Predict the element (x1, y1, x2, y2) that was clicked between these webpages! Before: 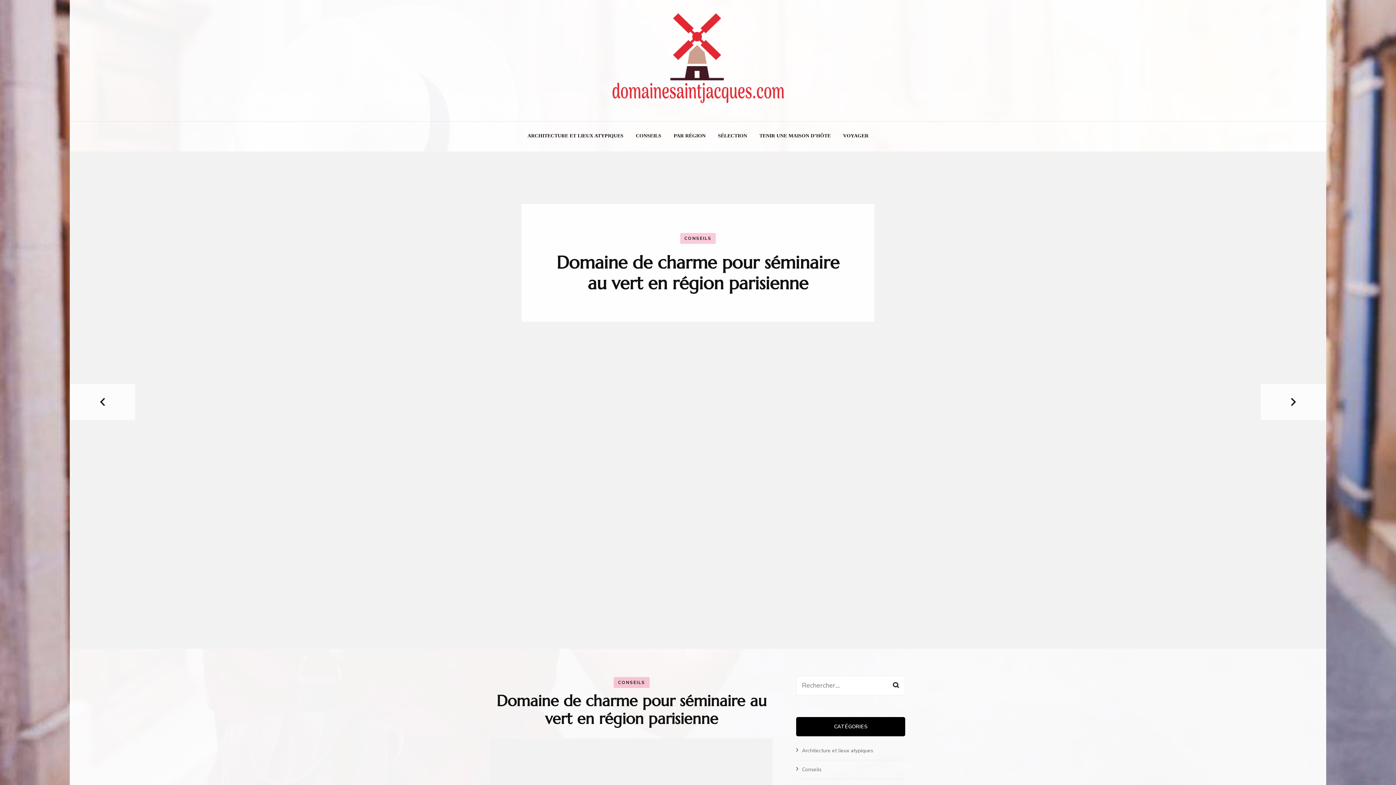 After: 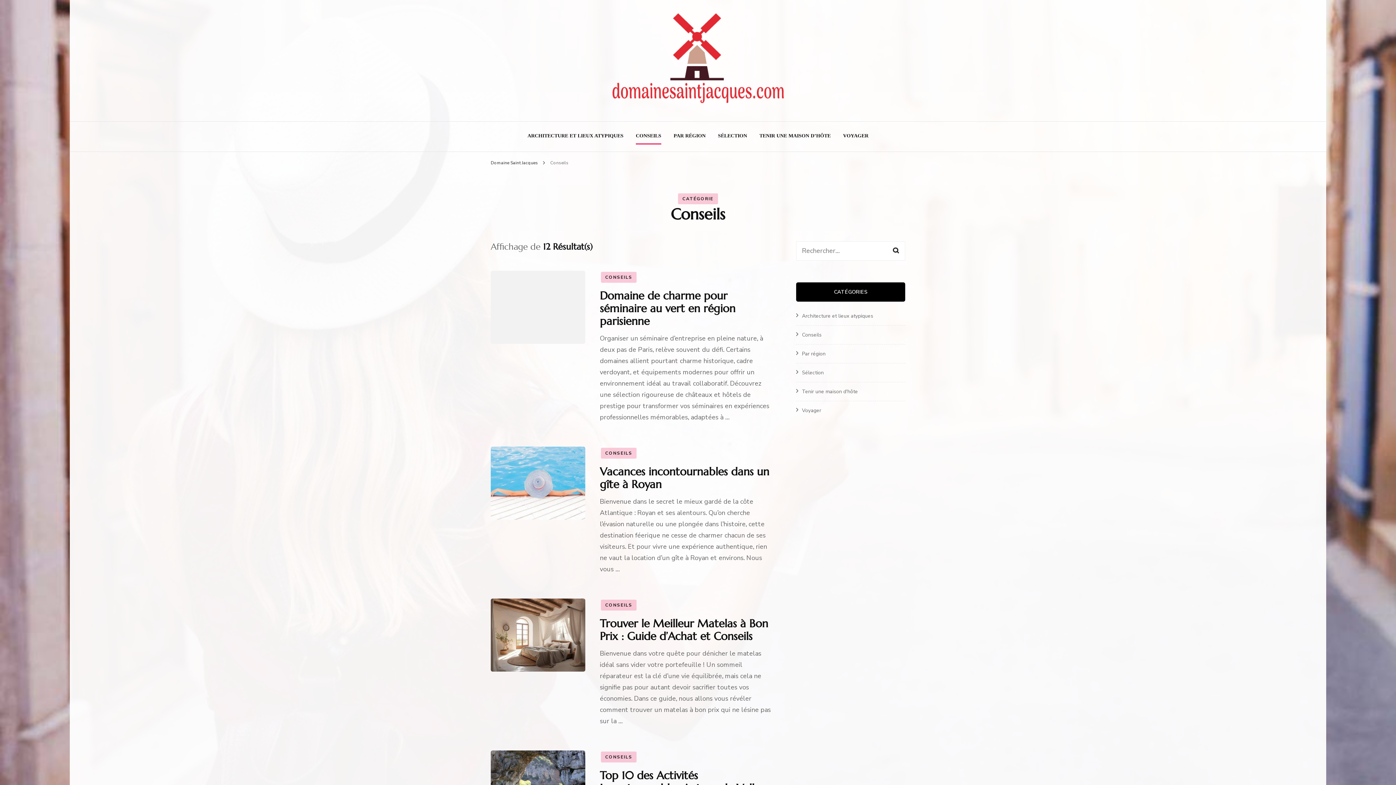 Action: bbox: (636, 130, 661, 143) label: CONSEILS